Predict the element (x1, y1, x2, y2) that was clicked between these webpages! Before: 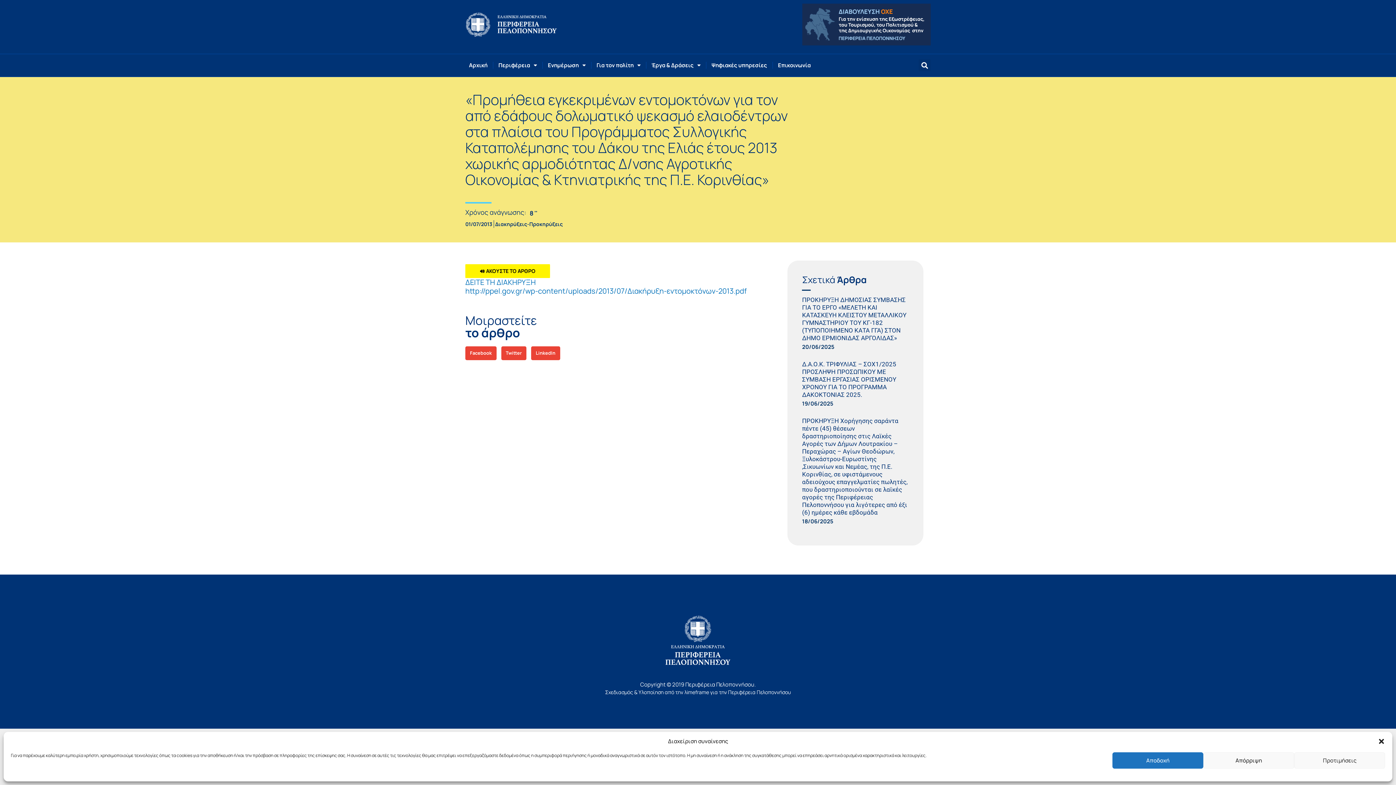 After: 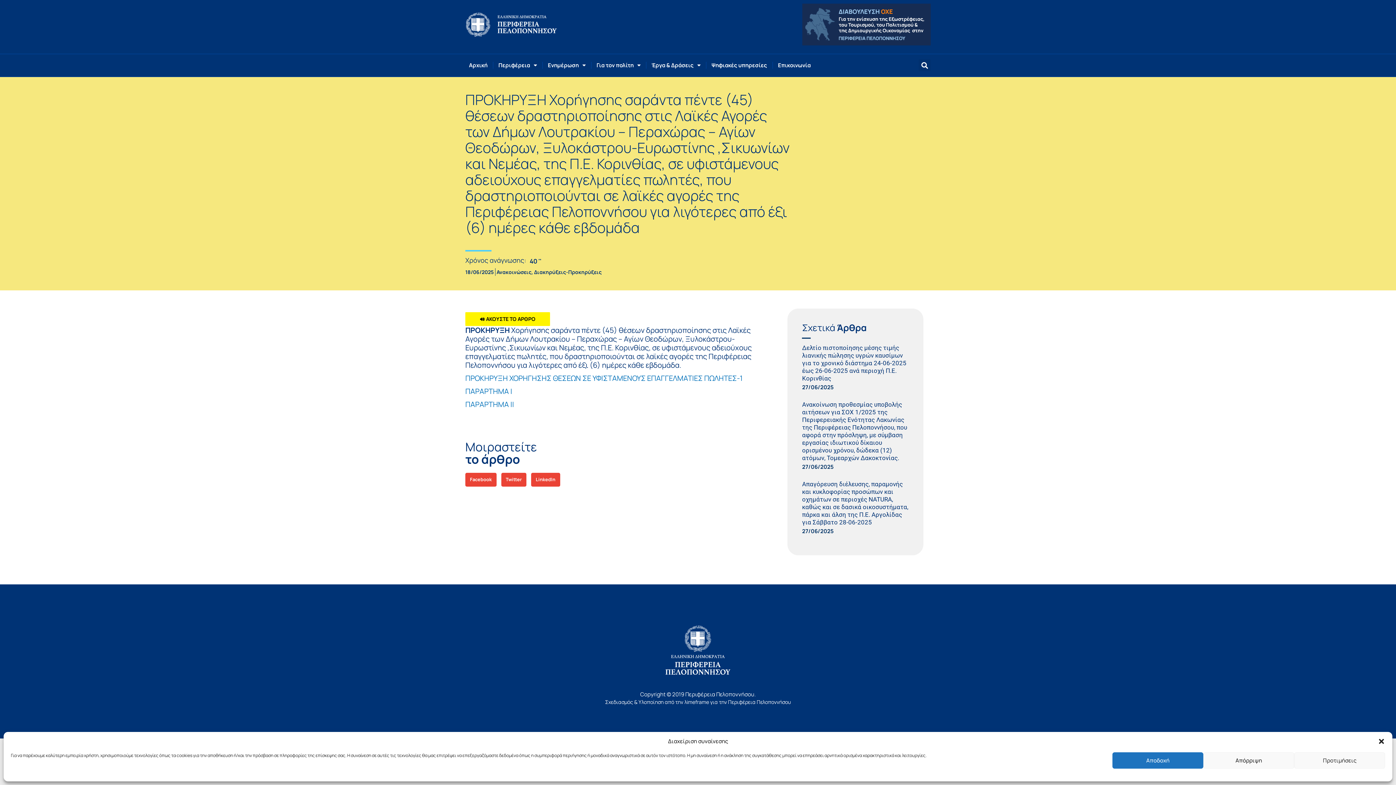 Action: bbox: (802, 417, 907, 516) label: ΠΡΟΚΗΡΥΞΗ Χορήγησης σαράντα πέντε (45) θέσεων δραστηριοποίησης στις Λαϊκές Αγορές των Δήμων Λουτρακίου – Περαχώρας – Αγίων Θεοδώρων, Ξυλοκάστρου-Ευρωστίνης ,Σικυωνίων και Νεμέας, της Π.Ε. Κορινθίας, σε υφιστάμενους αδειούχους επαγγελματίες πωλητές, που δραστηριοποιούνται σε λαϊκές αγορές της Περιφέρειας Πελοποννήσου για λιγότερες από έξι (6) ημέρες κάθε εβδομάδα